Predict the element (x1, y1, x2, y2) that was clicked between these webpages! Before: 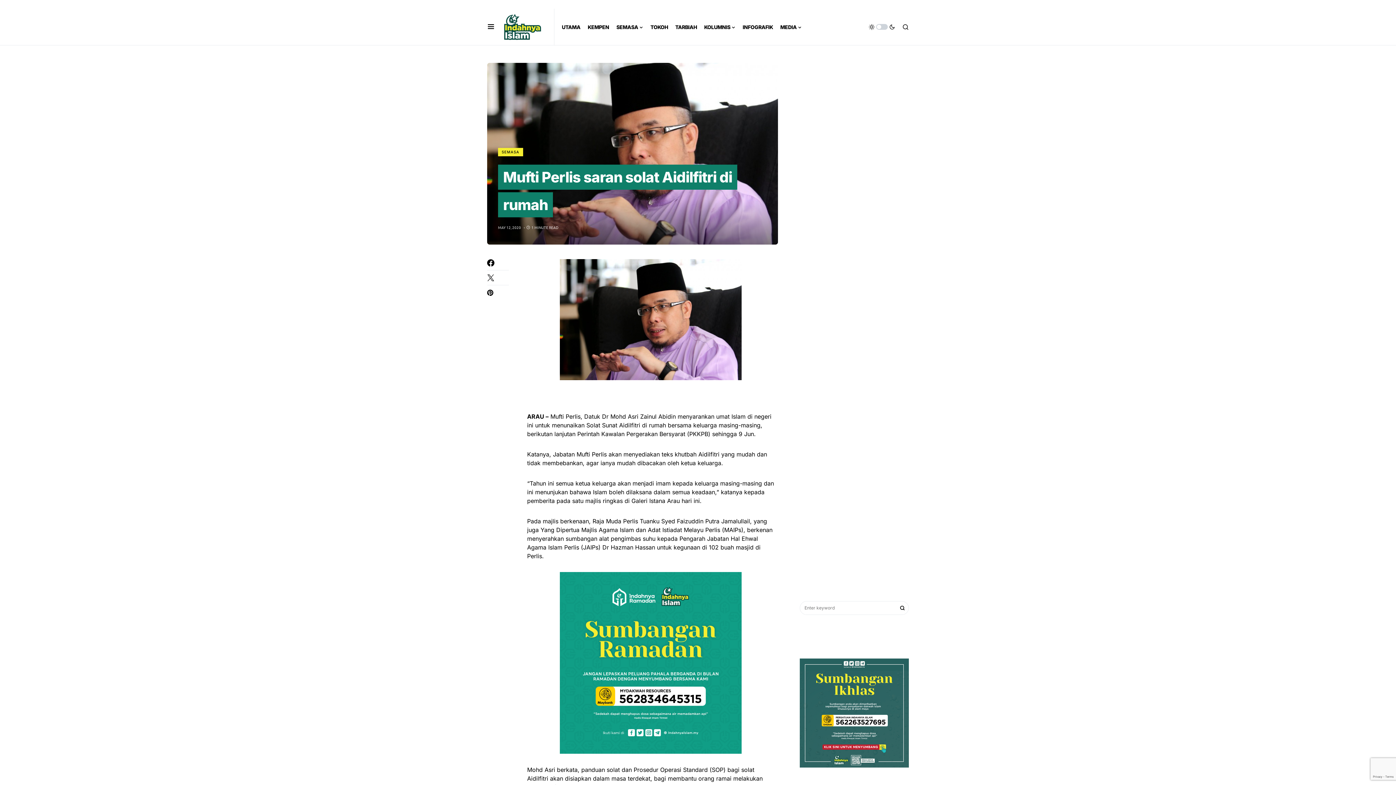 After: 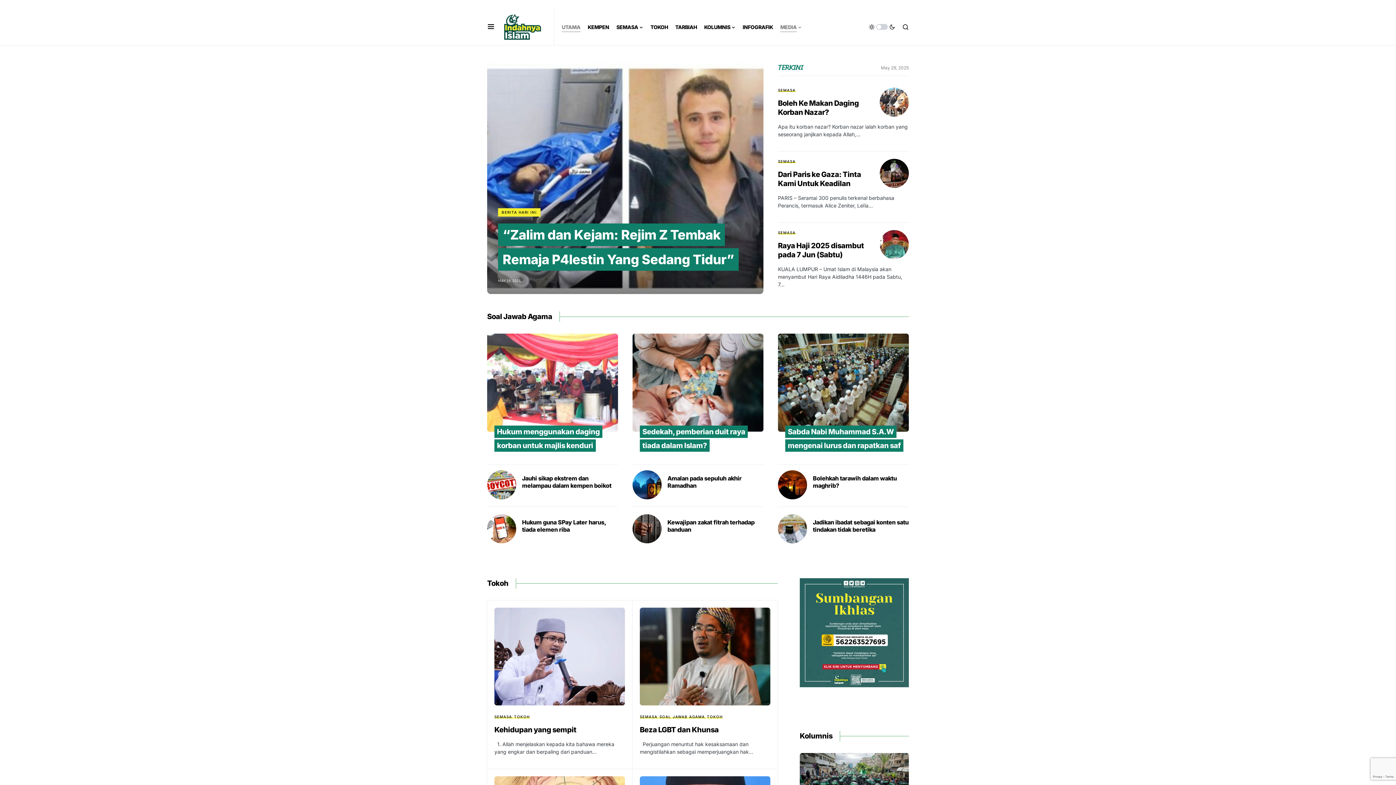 Action: bbox: (502, 12, 547, 41)